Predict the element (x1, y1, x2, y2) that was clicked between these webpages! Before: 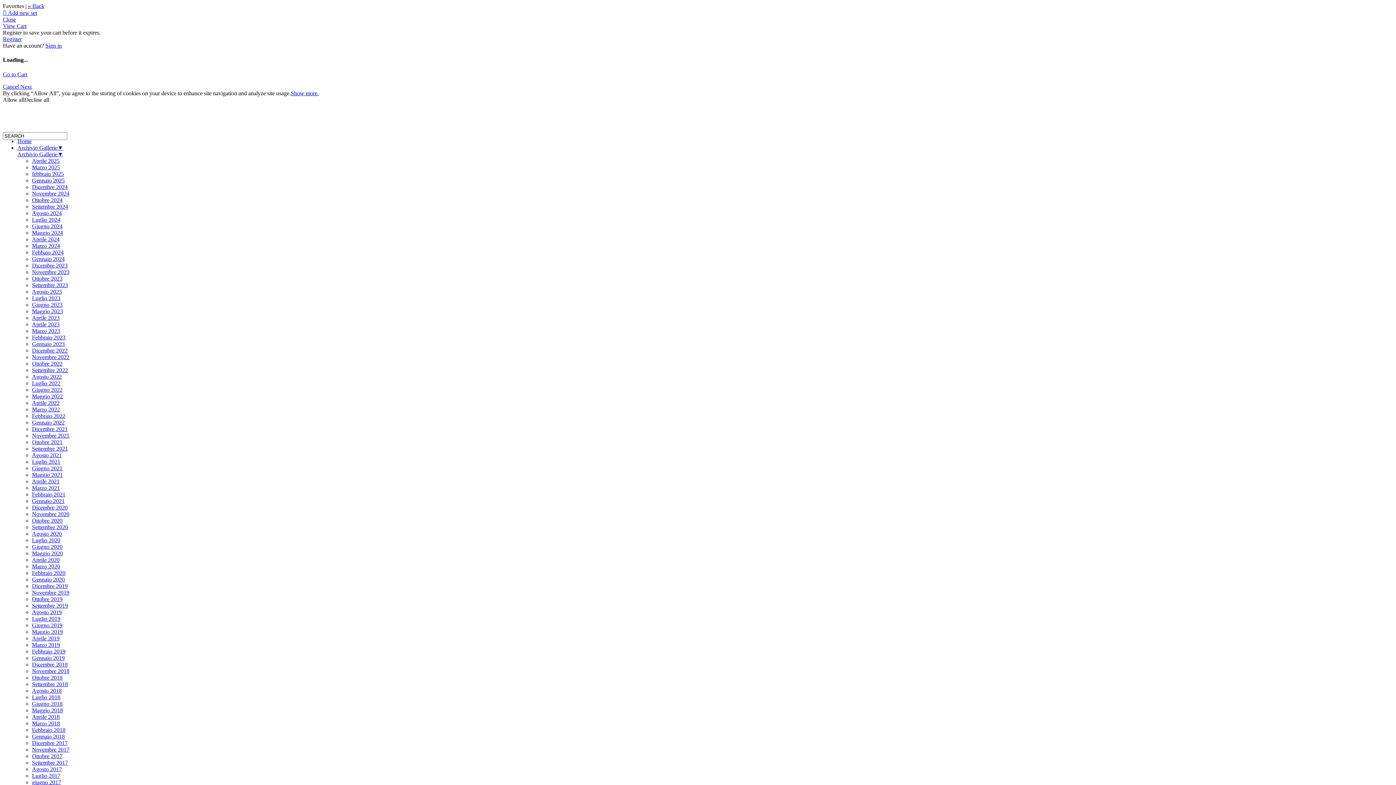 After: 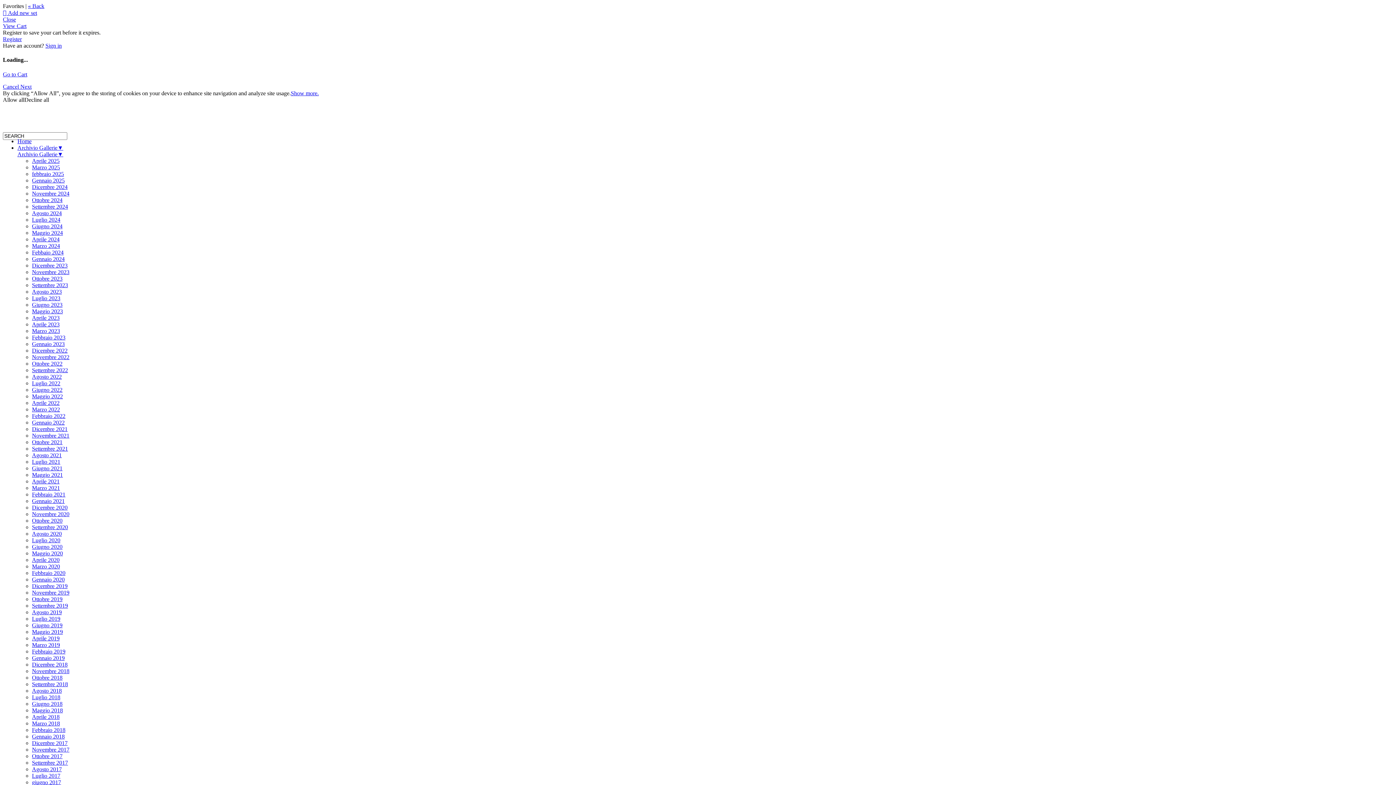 Action: label: Dicembre 2018 bbox: (32, 661, 67, 667)